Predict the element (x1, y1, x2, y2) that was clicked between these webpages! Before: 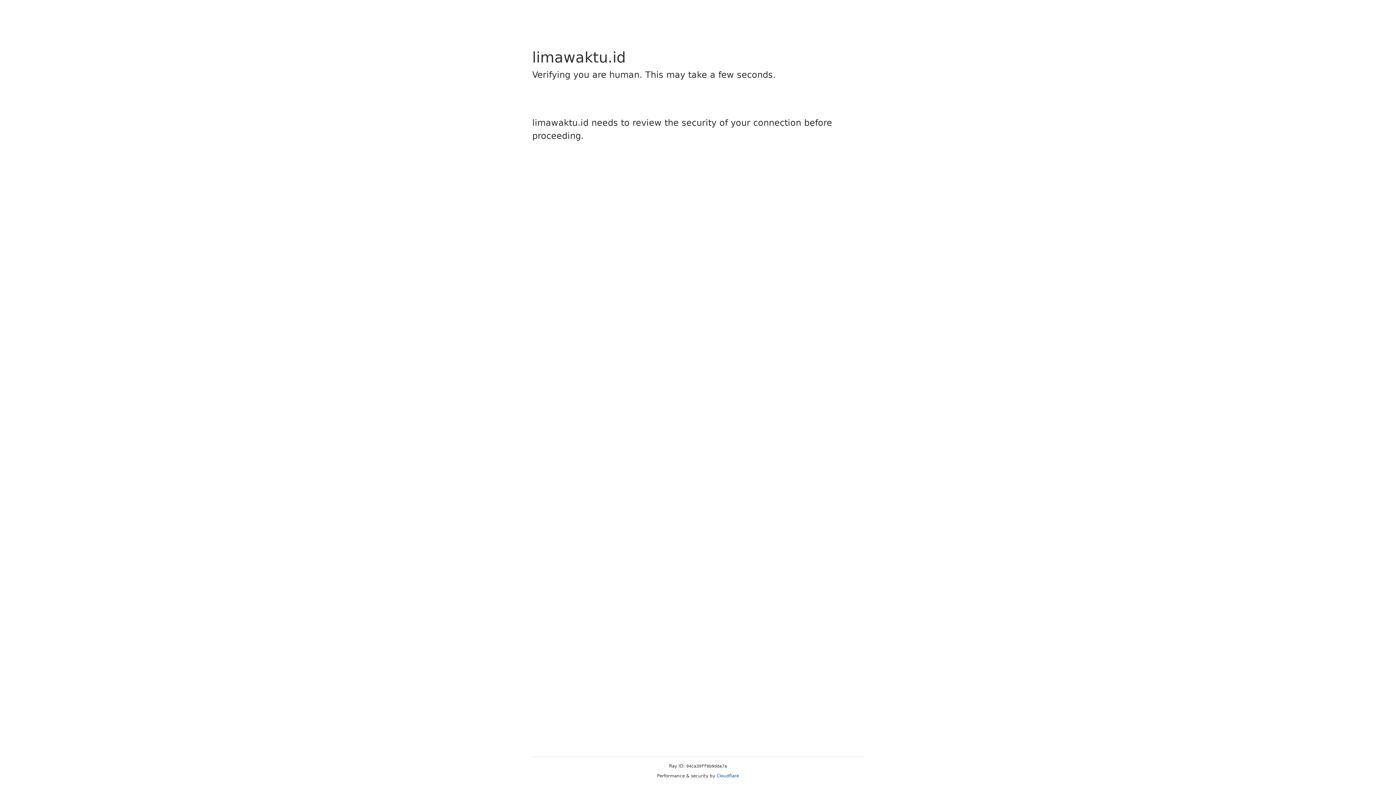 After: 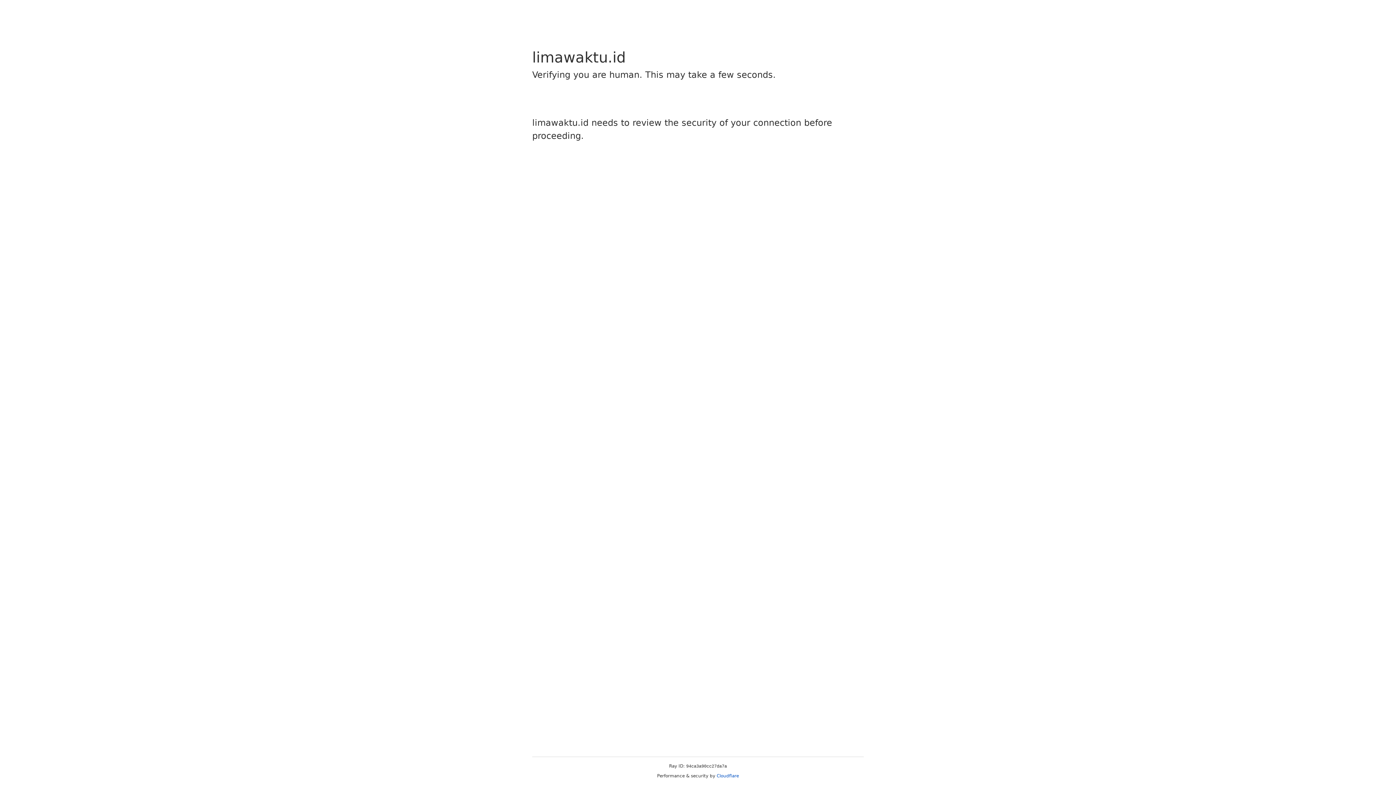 Action: bbox: (716, 773, 739, 778) label: Cloudflare